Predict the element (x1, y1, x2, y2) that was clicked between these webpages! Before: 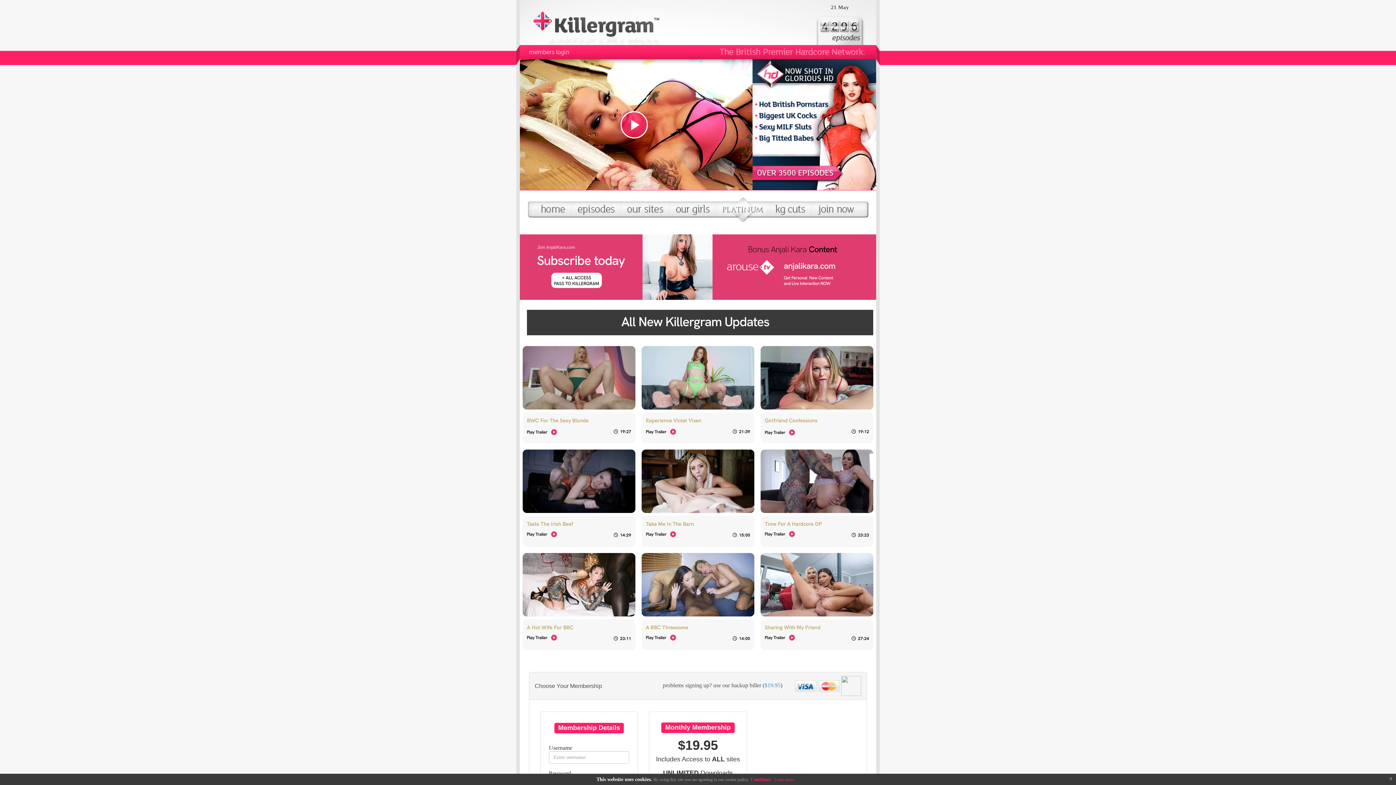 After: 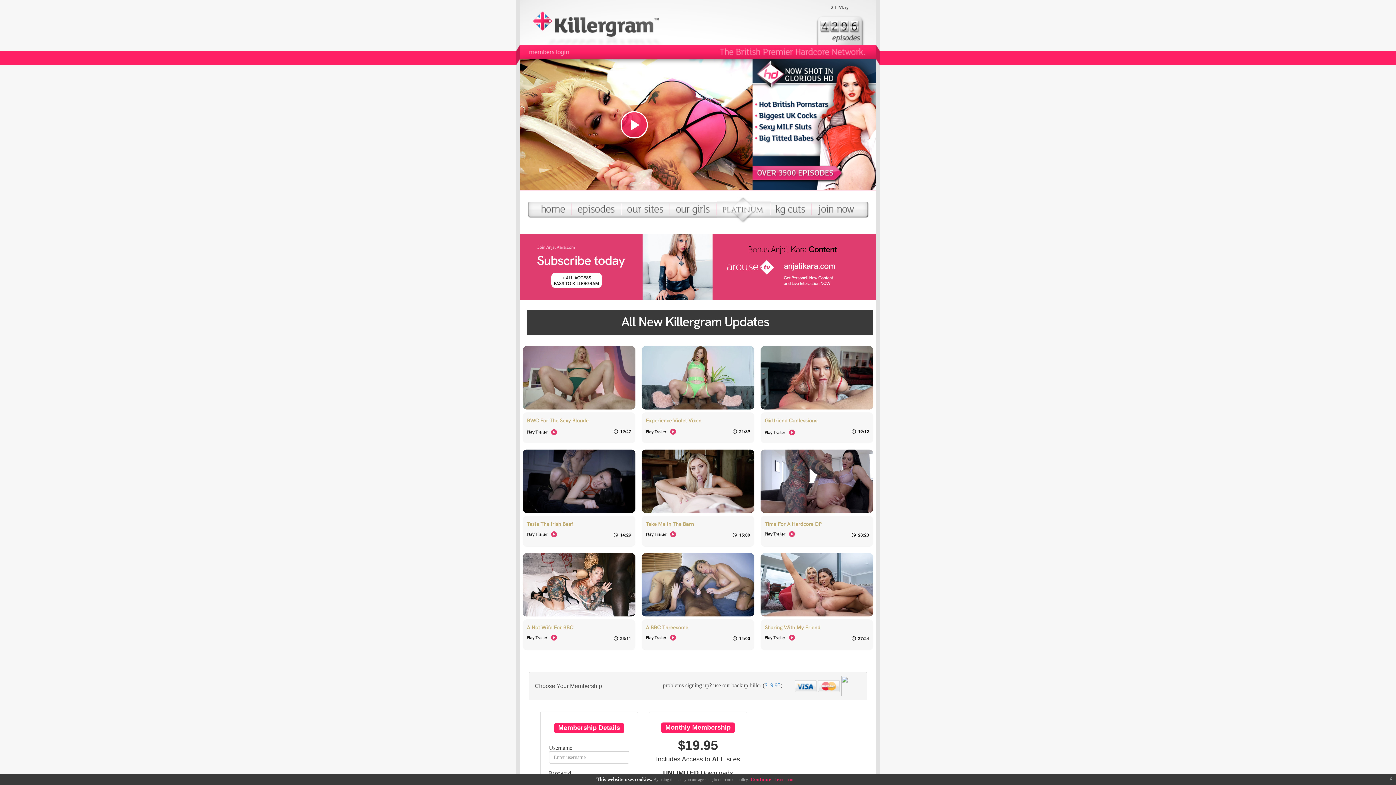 Action: bbox: (572, 206, 621, 212)